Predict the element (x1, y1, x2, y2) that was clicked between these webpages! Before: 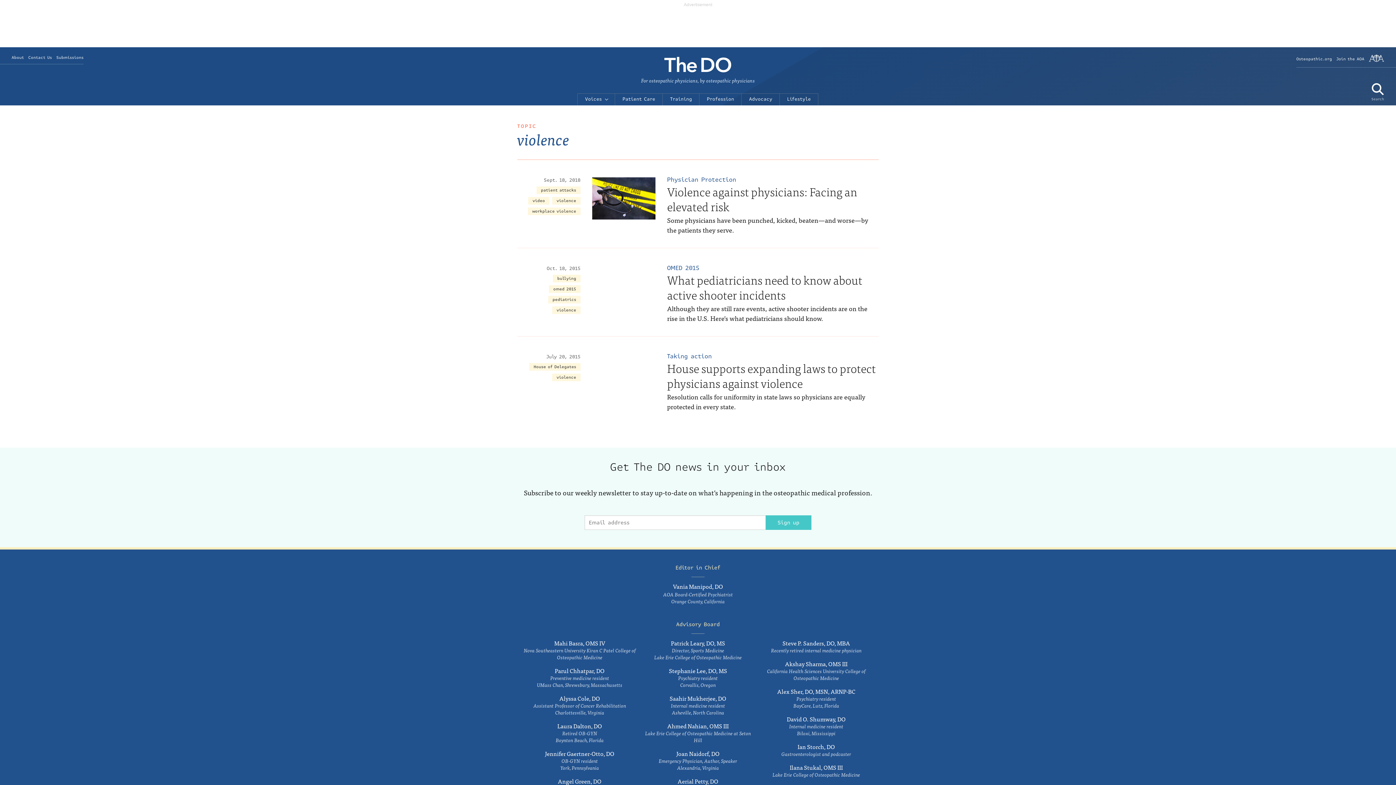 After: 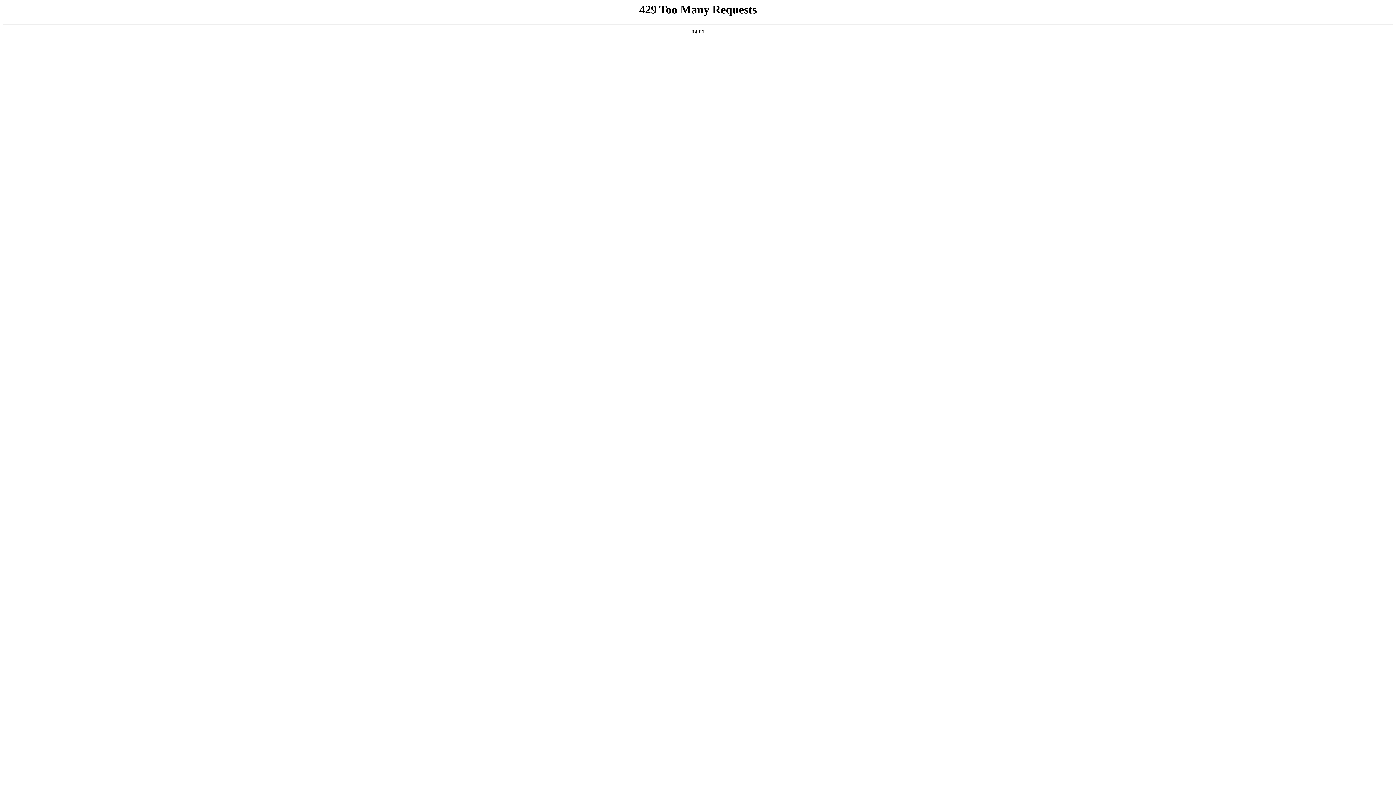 Action: bbox: (54, 50, 85, 65) label: Submissions